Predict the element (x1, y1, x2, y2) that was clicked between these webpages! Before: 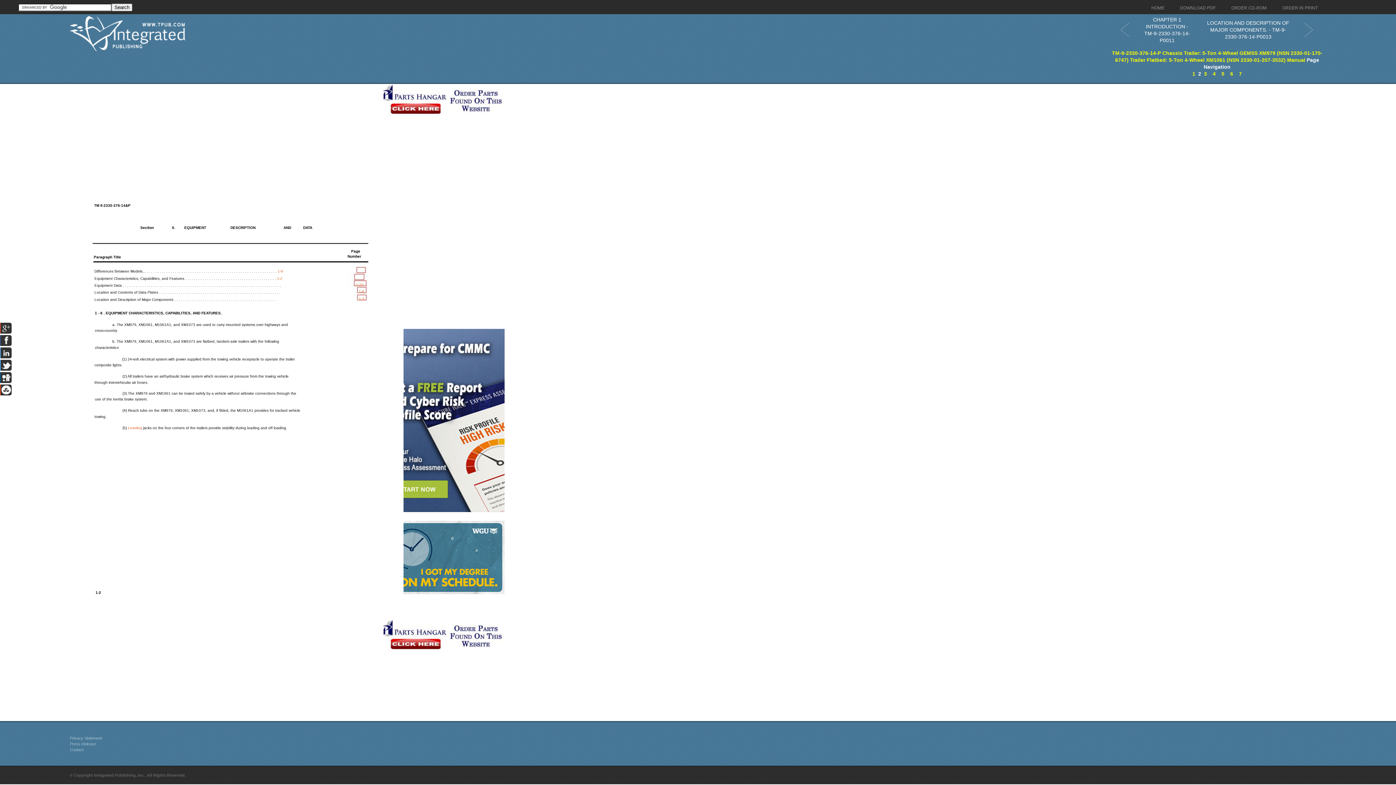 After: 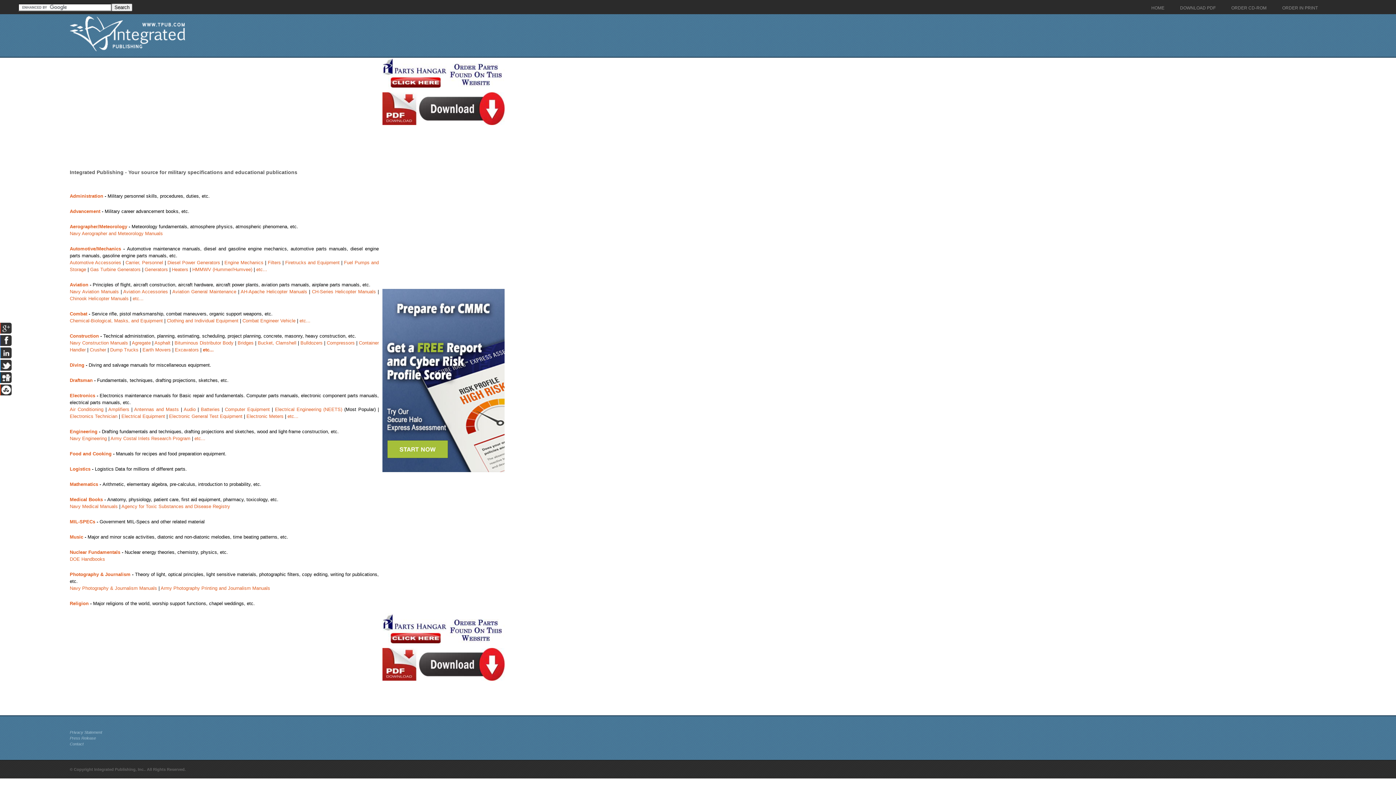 Action: label: HOME bbox: (1148, 2, 1168, 14)